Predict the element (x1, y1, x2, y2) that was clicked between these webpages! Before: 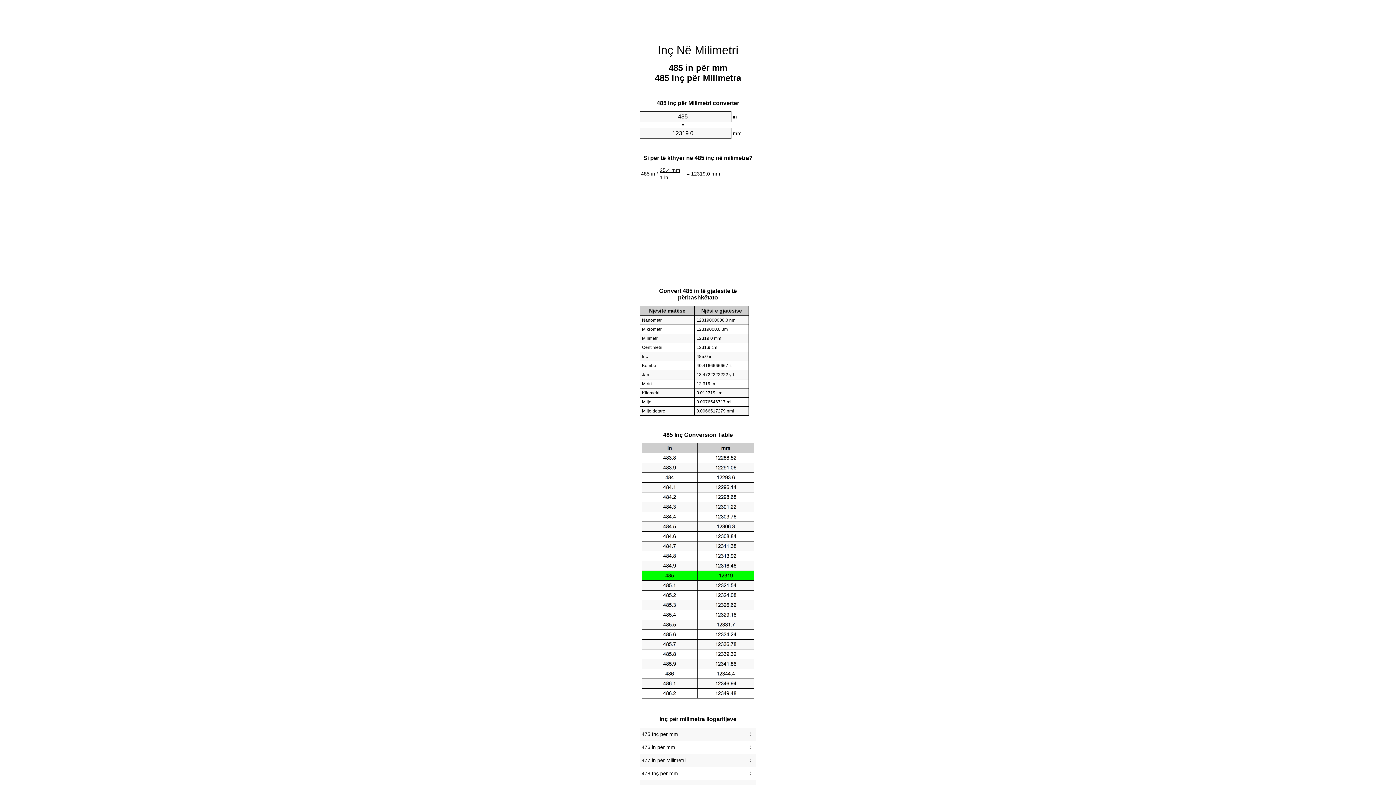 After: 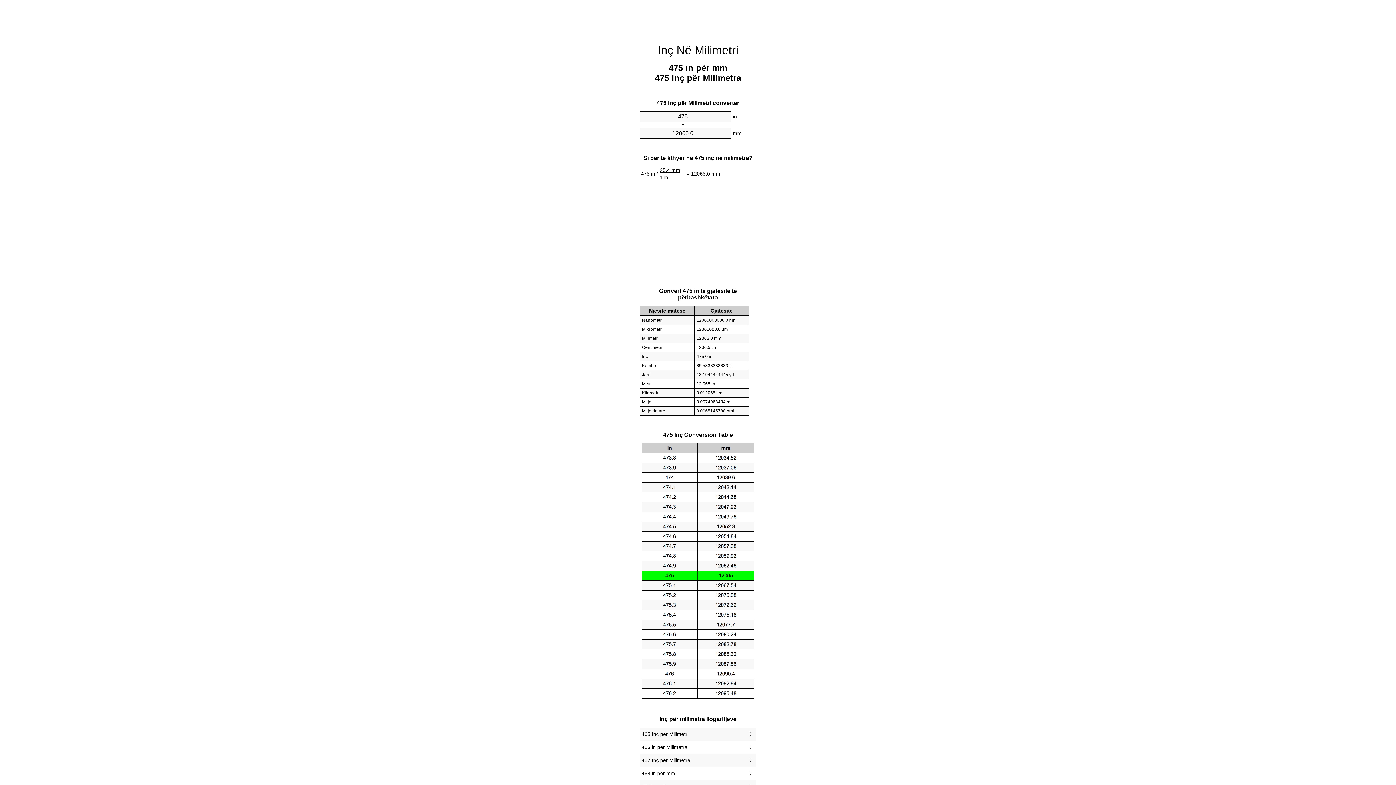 Action: bbox: (641, 729, 754, 739) label: 475 Inç për mm